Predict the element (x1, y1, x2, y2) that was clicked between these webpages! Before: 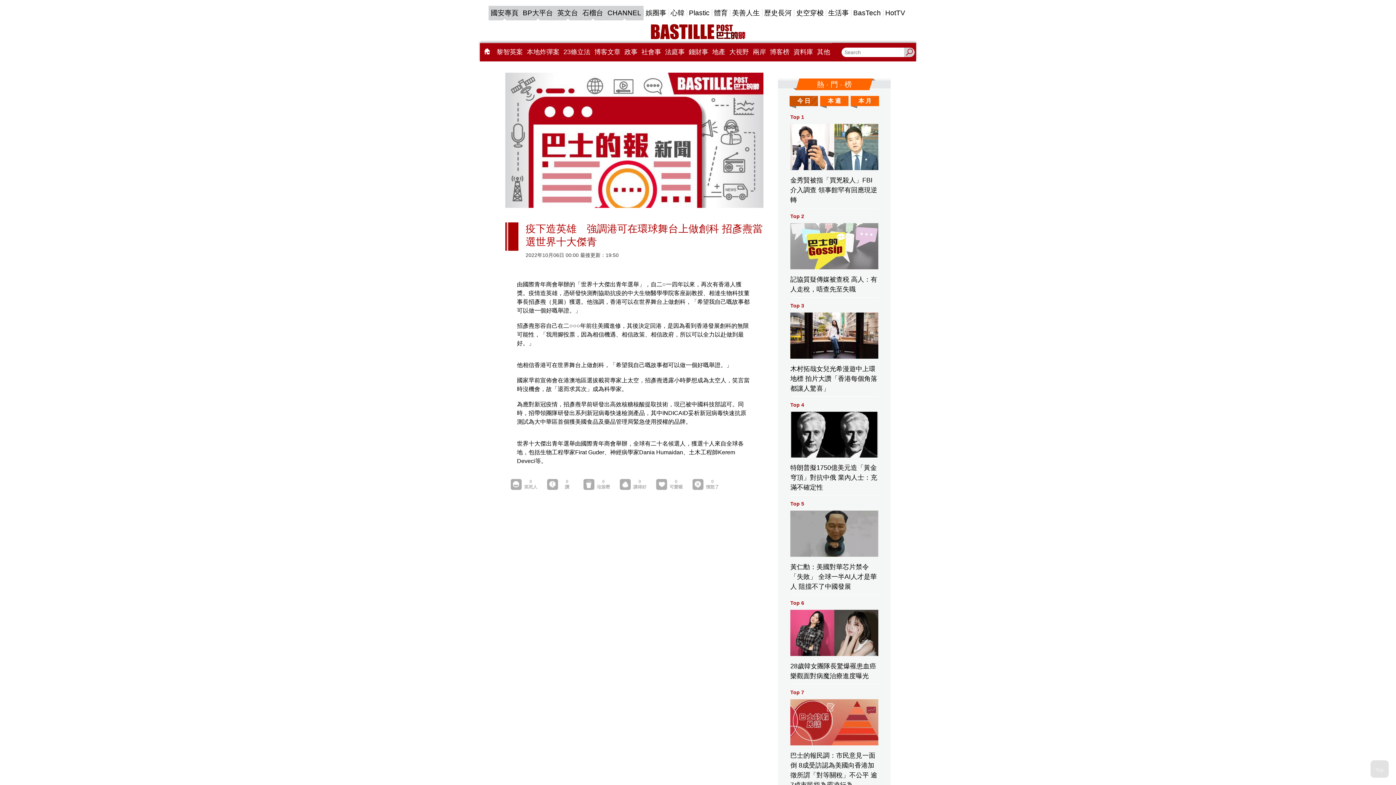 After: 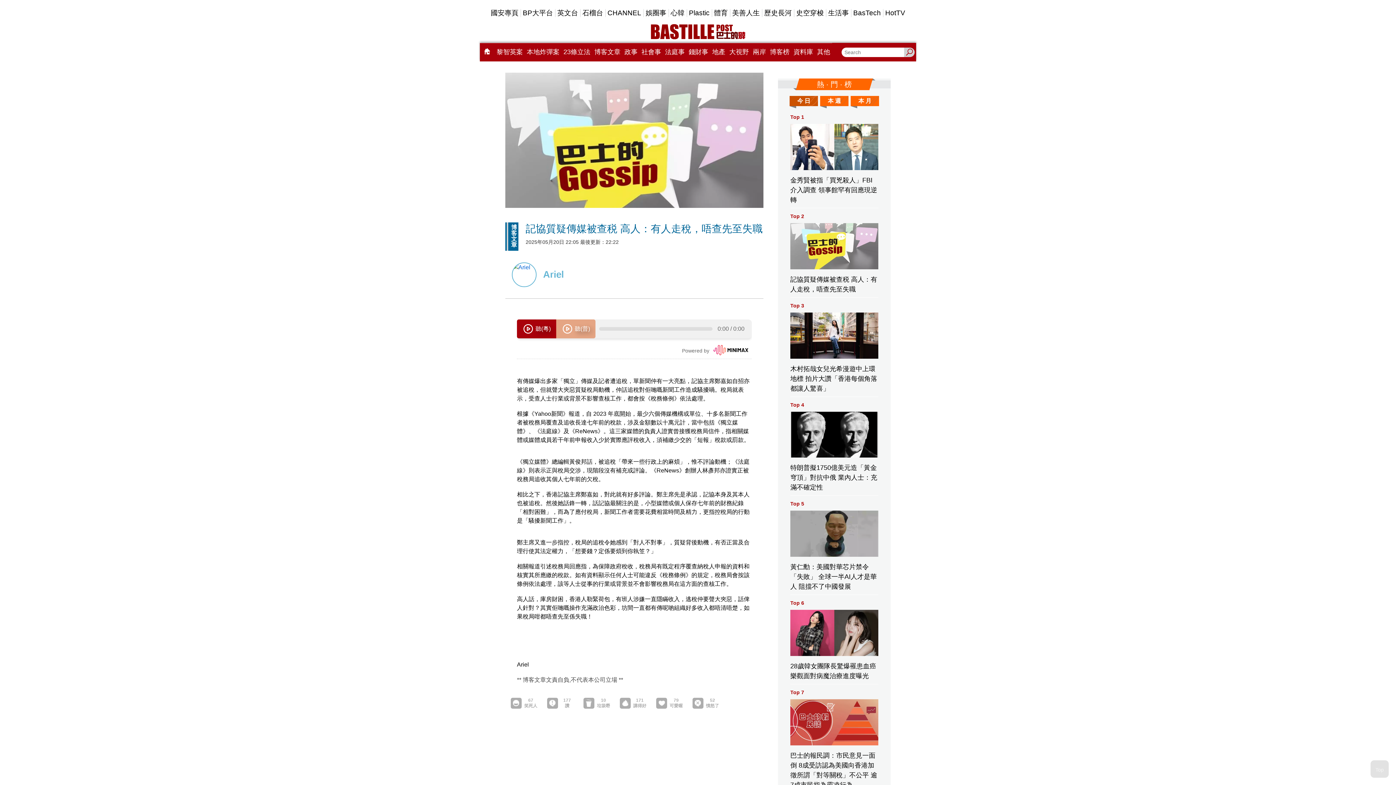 Action: bbox: (790, 212, 878, 297) label: Top 2

記協質疑傳媒被查税 高人：有人走稅，唔查先至失職